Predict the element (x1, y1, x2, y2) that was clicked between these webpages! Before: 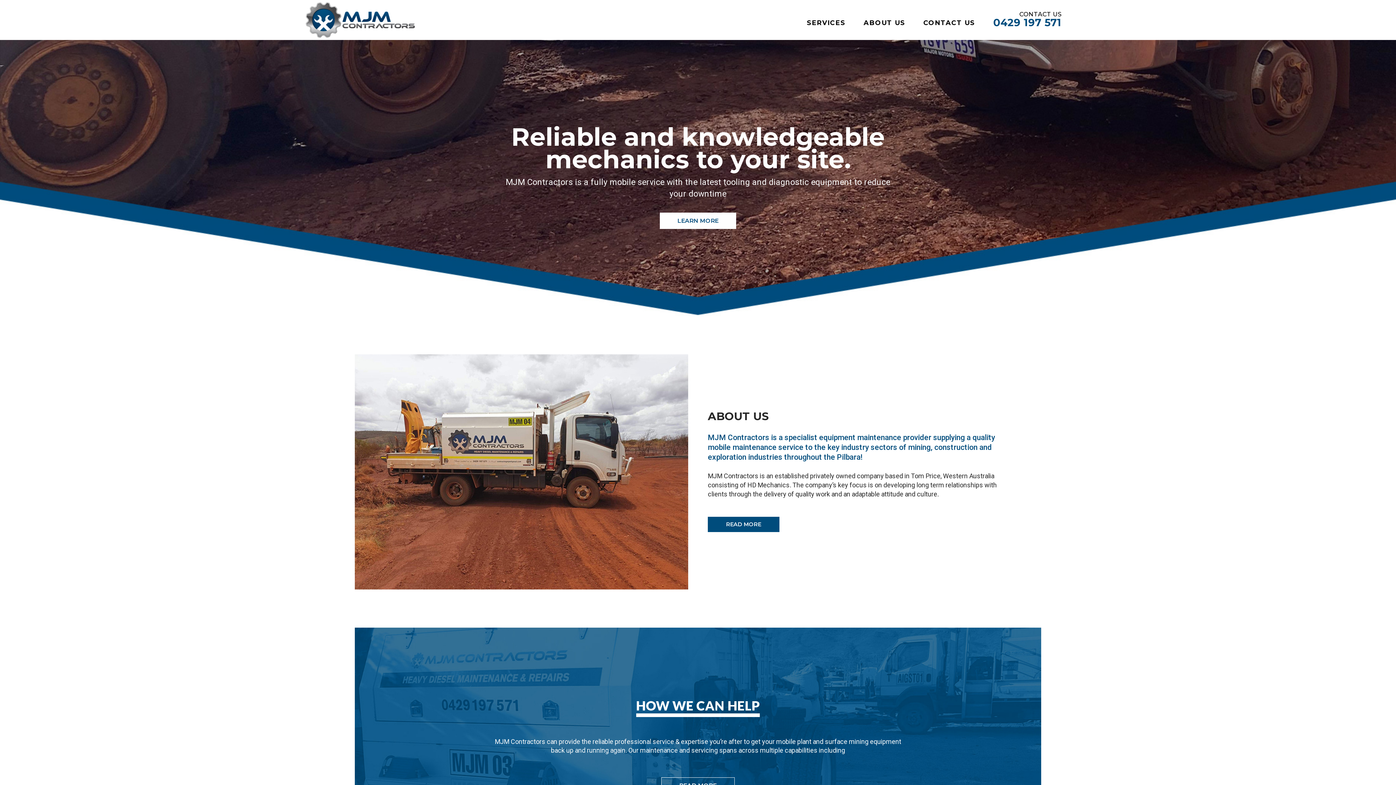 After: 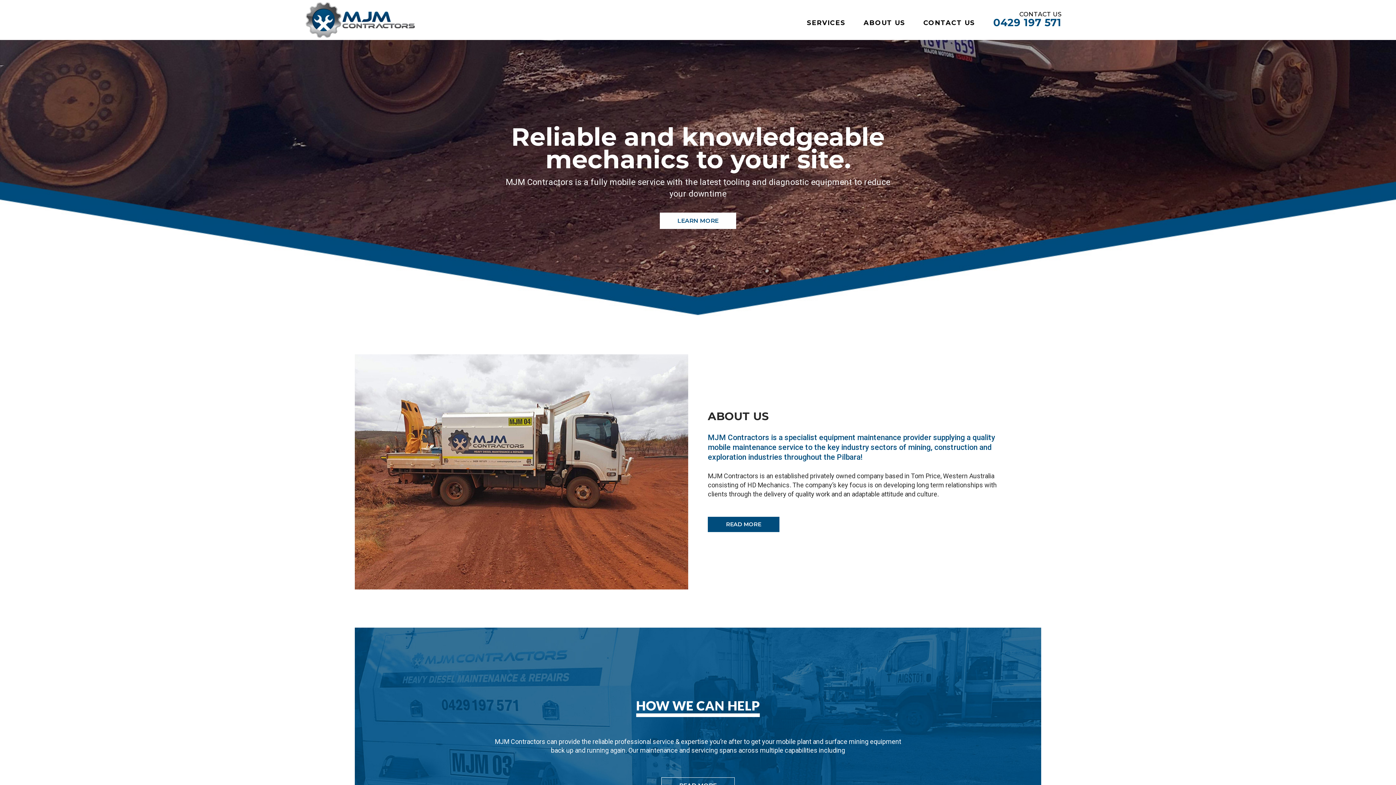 Action: label: MJM Contractors bbox: (305, 1, 414, 38)